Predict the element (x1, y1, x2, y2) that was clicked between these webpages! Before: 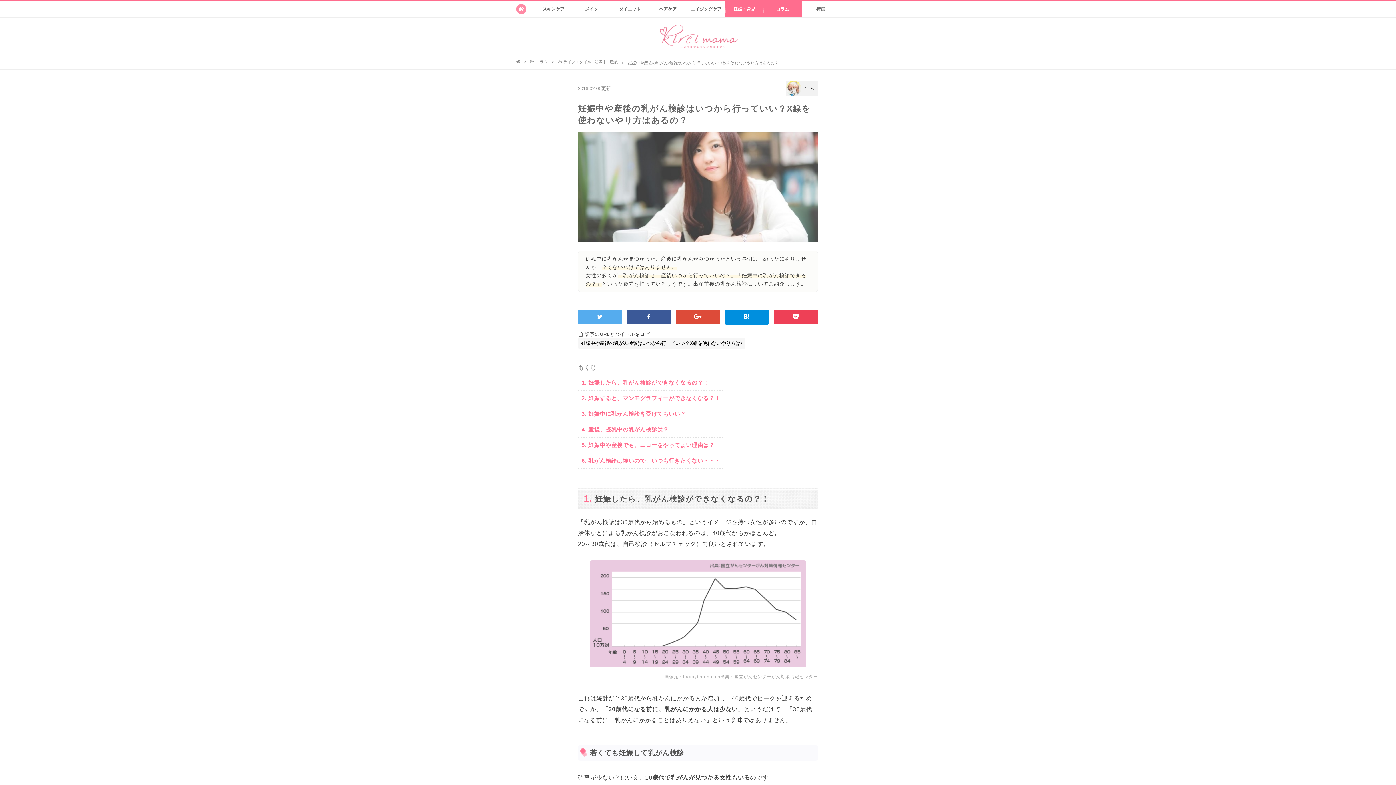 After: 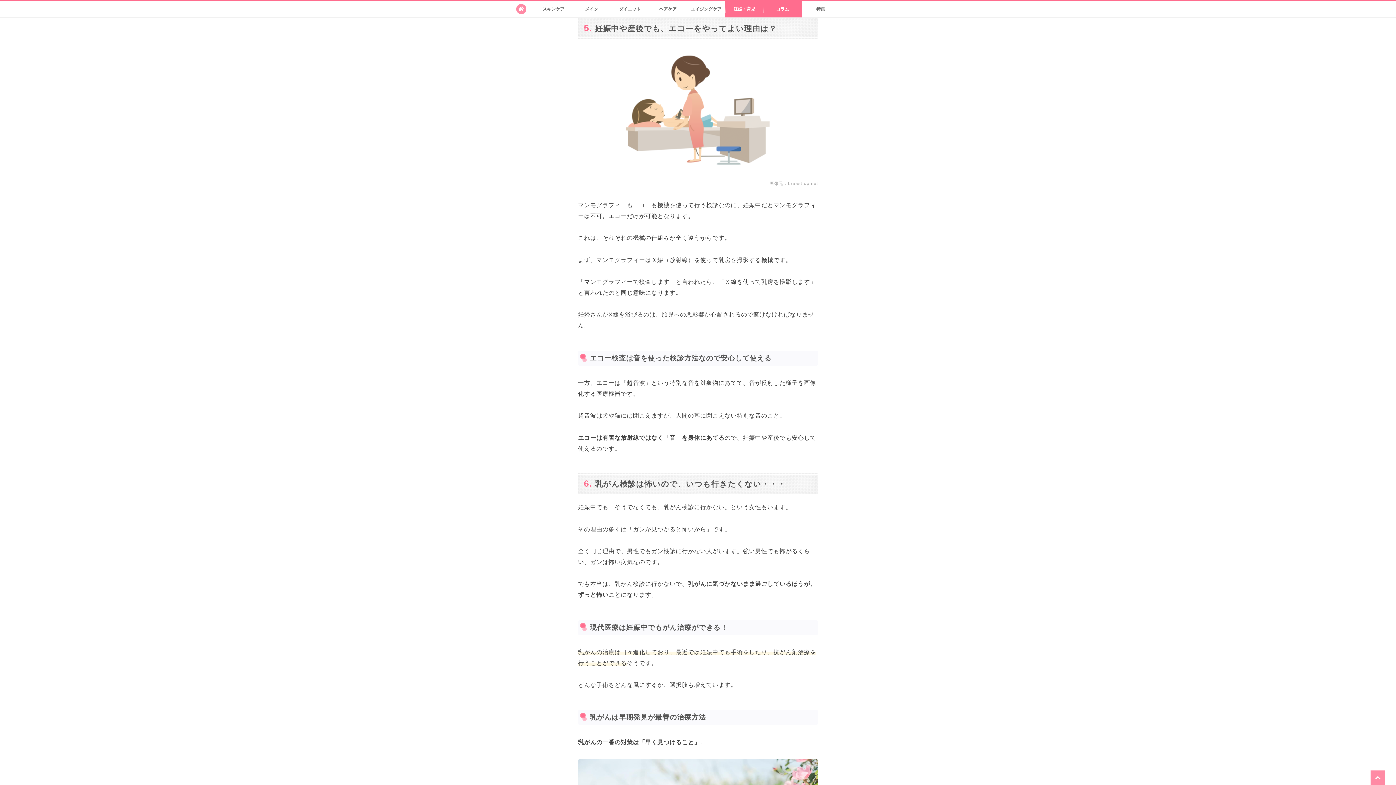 Action: label: 5. 妊娠中や産後でも、エコーをやってよい理由は？ bbox: (581, 442, 714, 448)